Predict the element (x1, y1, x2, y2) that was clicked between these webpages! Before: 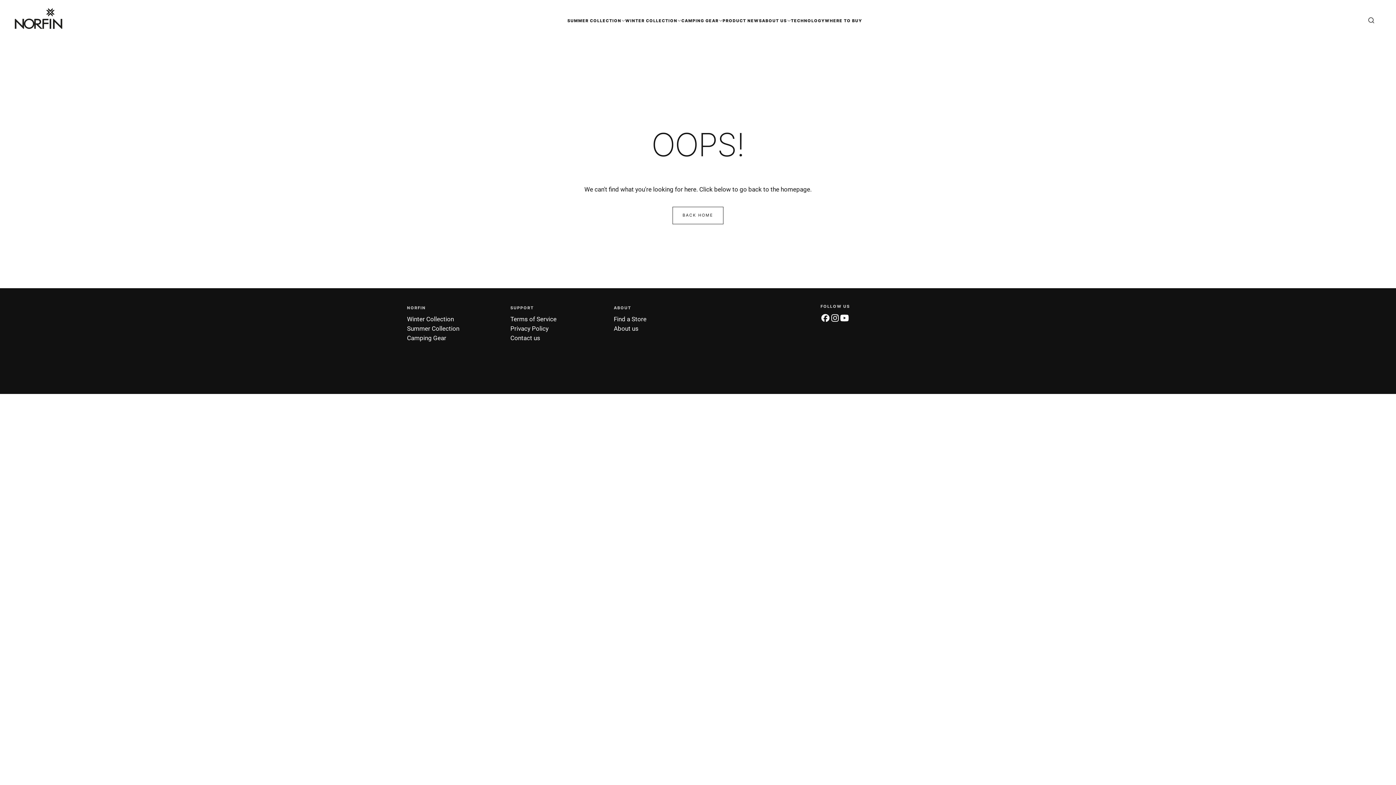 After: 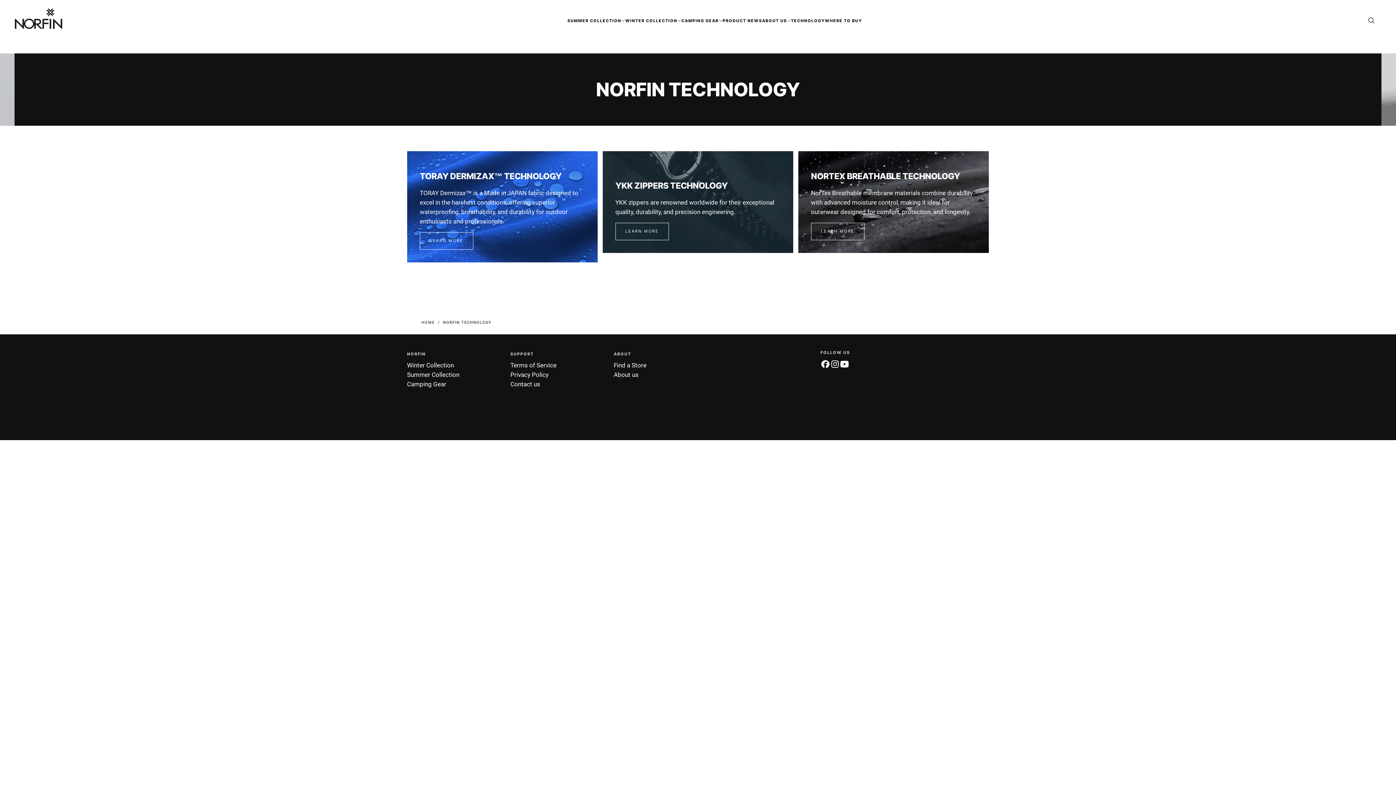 Action: label: TECHNOLOGY bbox: (791, 18, 825, 23)